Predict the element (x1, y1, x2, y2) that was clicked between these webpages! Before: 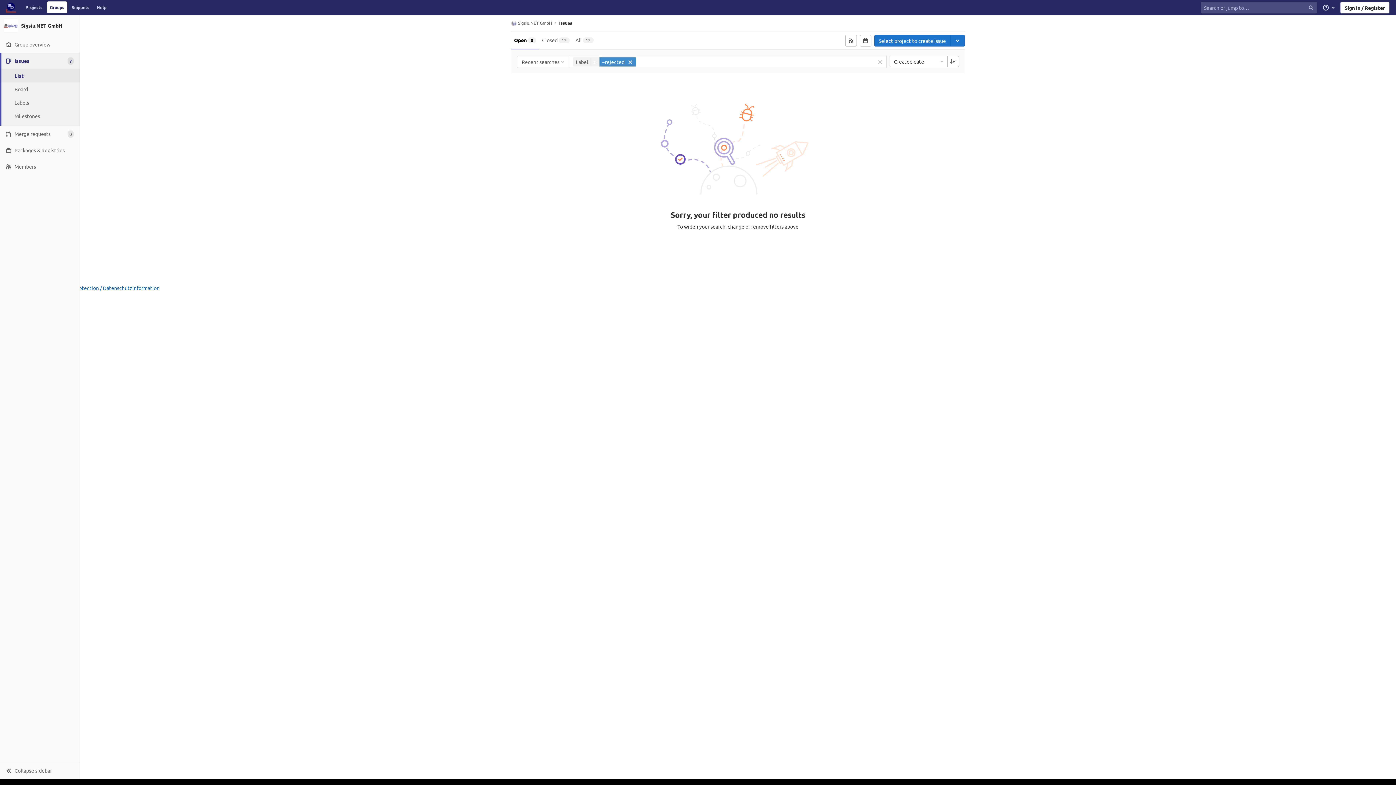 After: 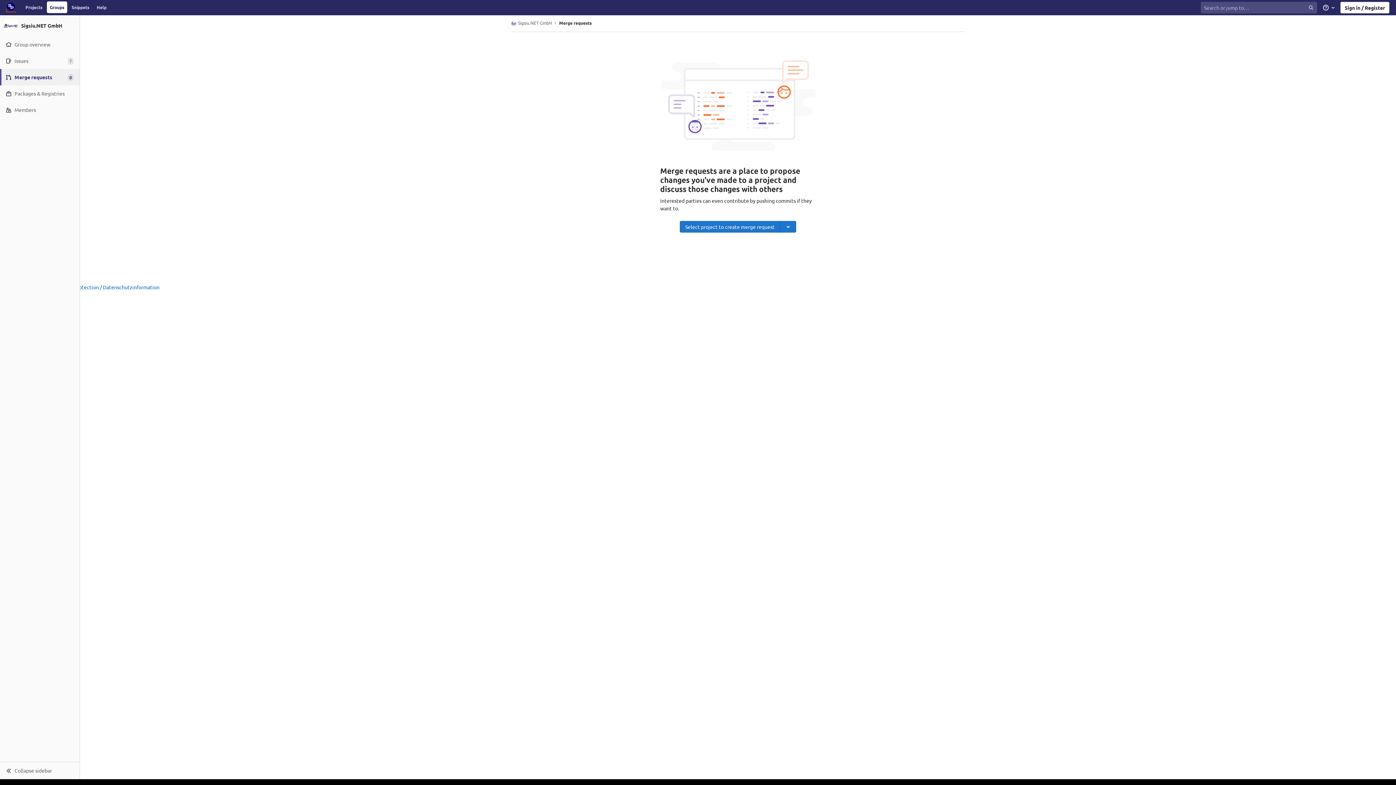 Action: bbox: (0, 125, 79, 142) label: Merge requests
0